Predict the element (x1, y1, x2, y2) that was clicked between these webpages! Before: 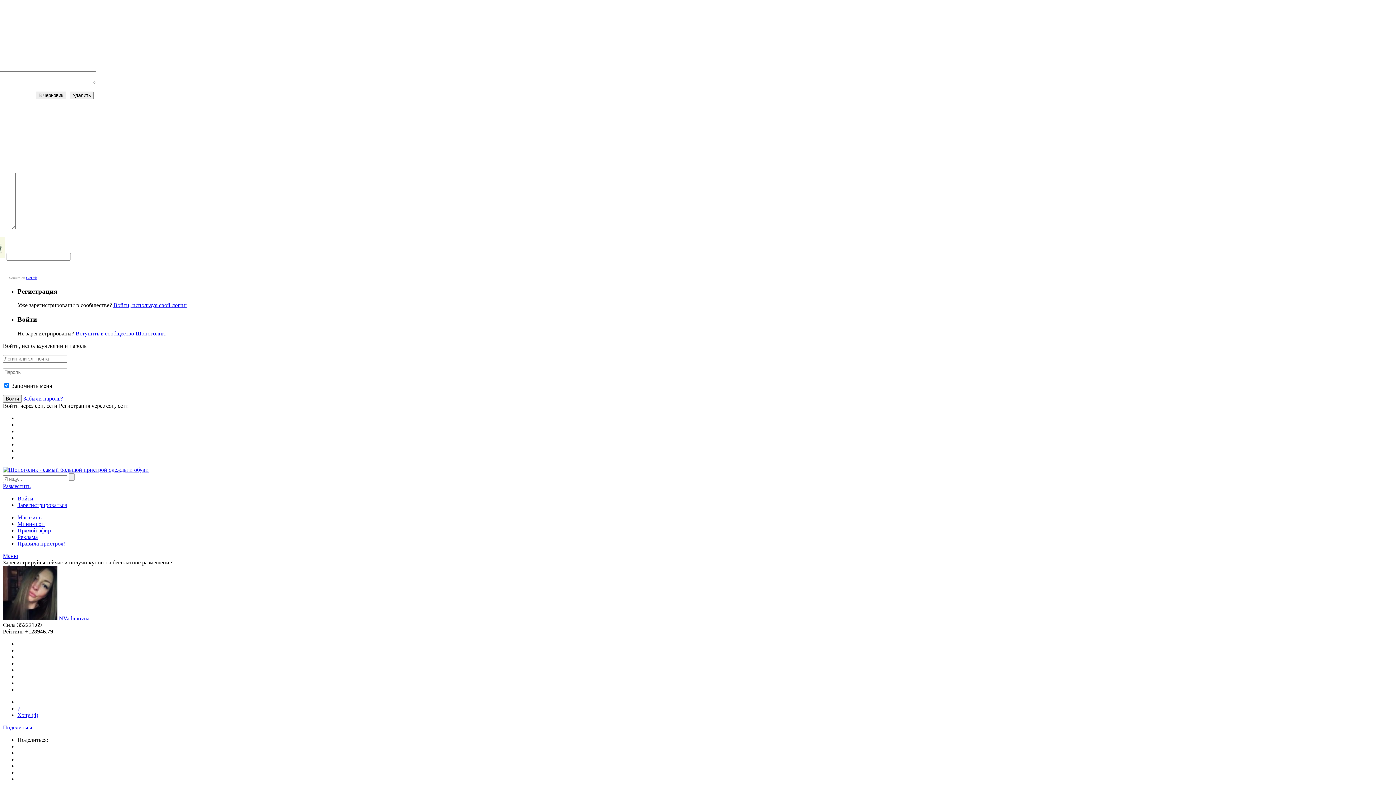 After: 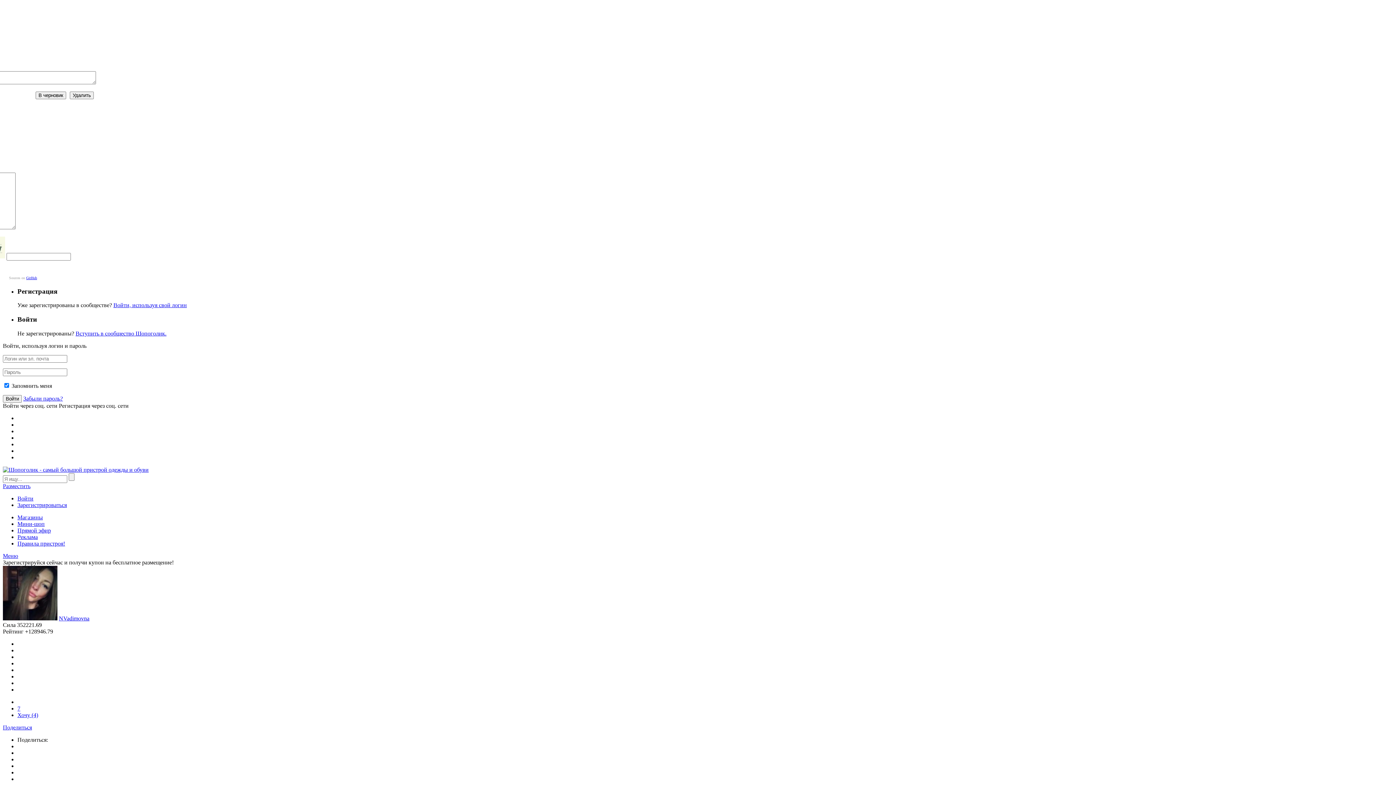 Action: label: Поделиться bbox: (2, 724, 32, 730)